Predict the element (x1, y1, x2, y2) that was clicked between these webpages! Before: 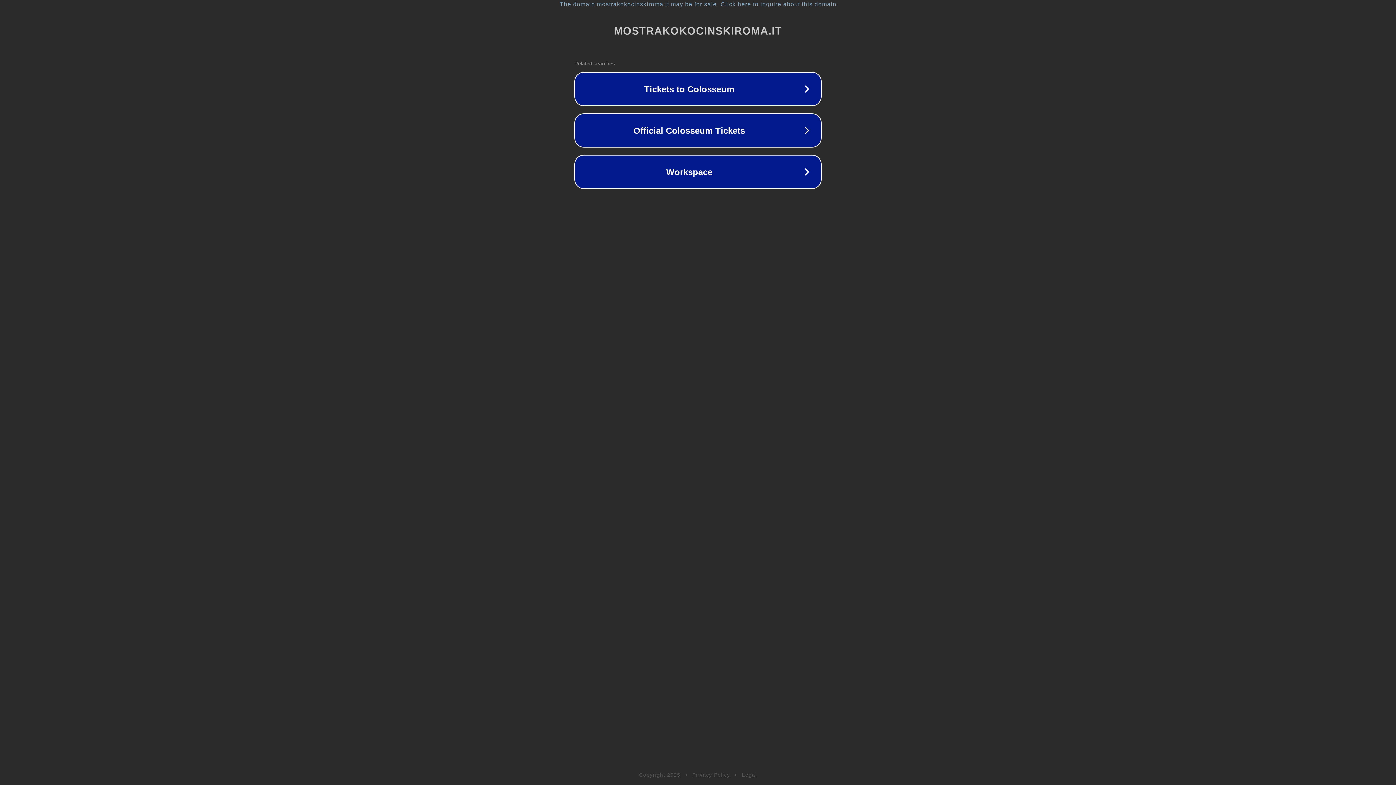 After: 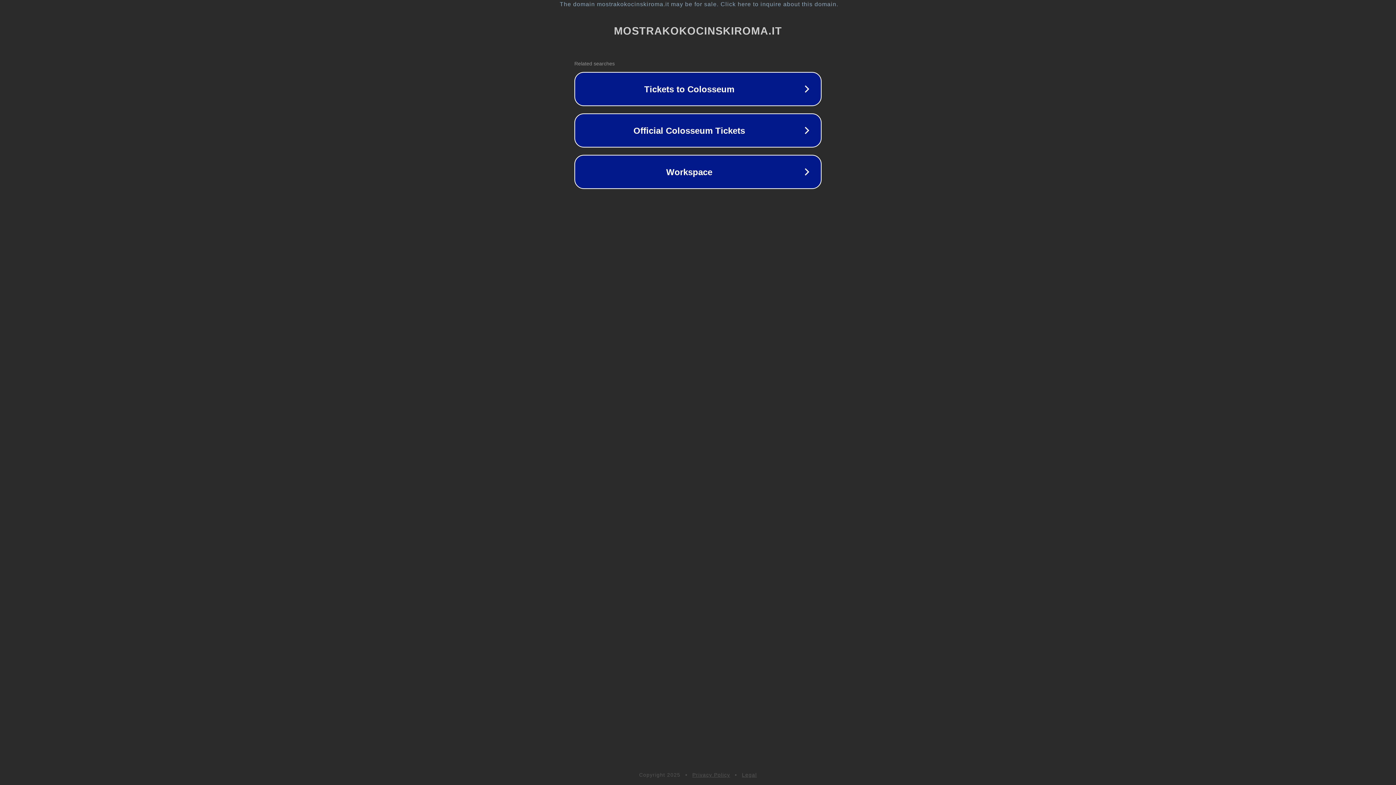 Action: bbox: (742, 772, 757, 778) label: Legal